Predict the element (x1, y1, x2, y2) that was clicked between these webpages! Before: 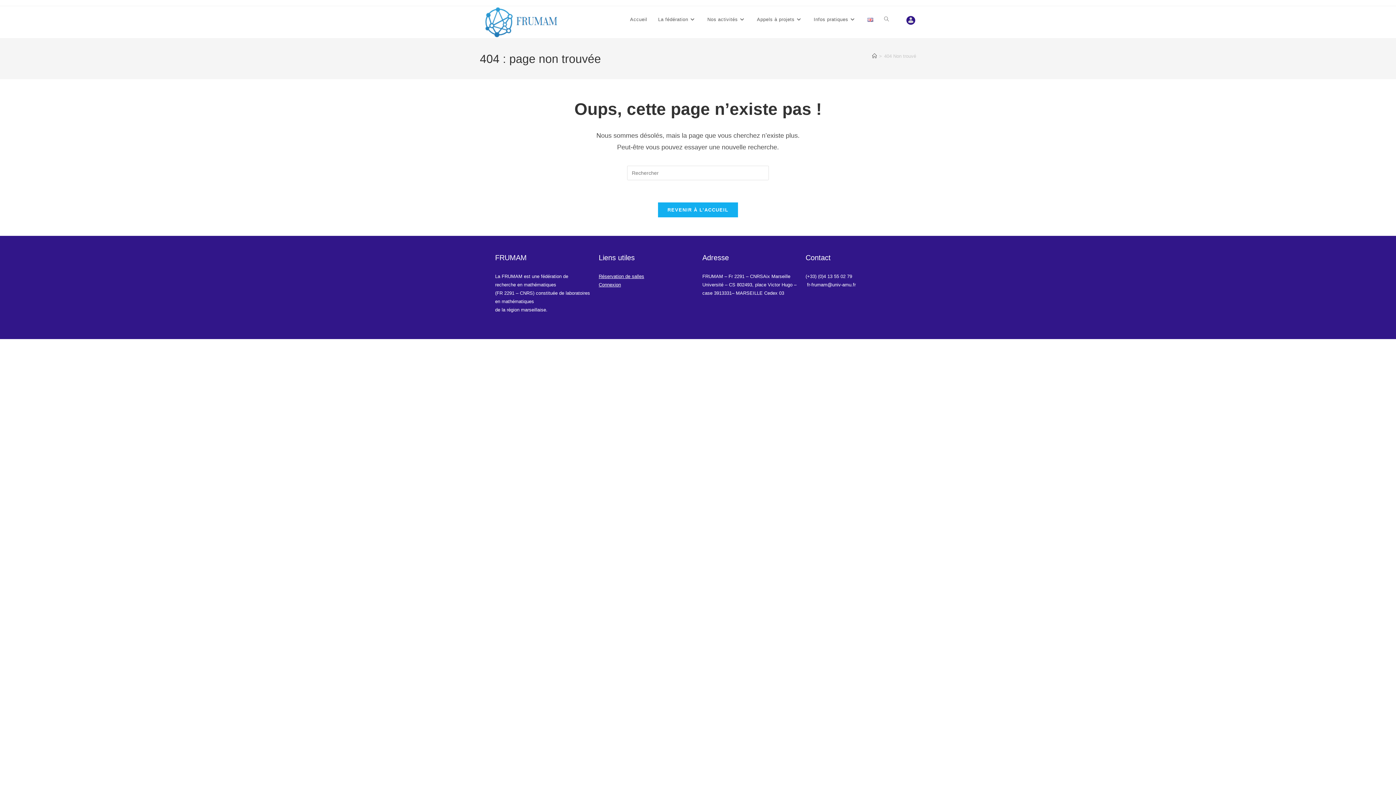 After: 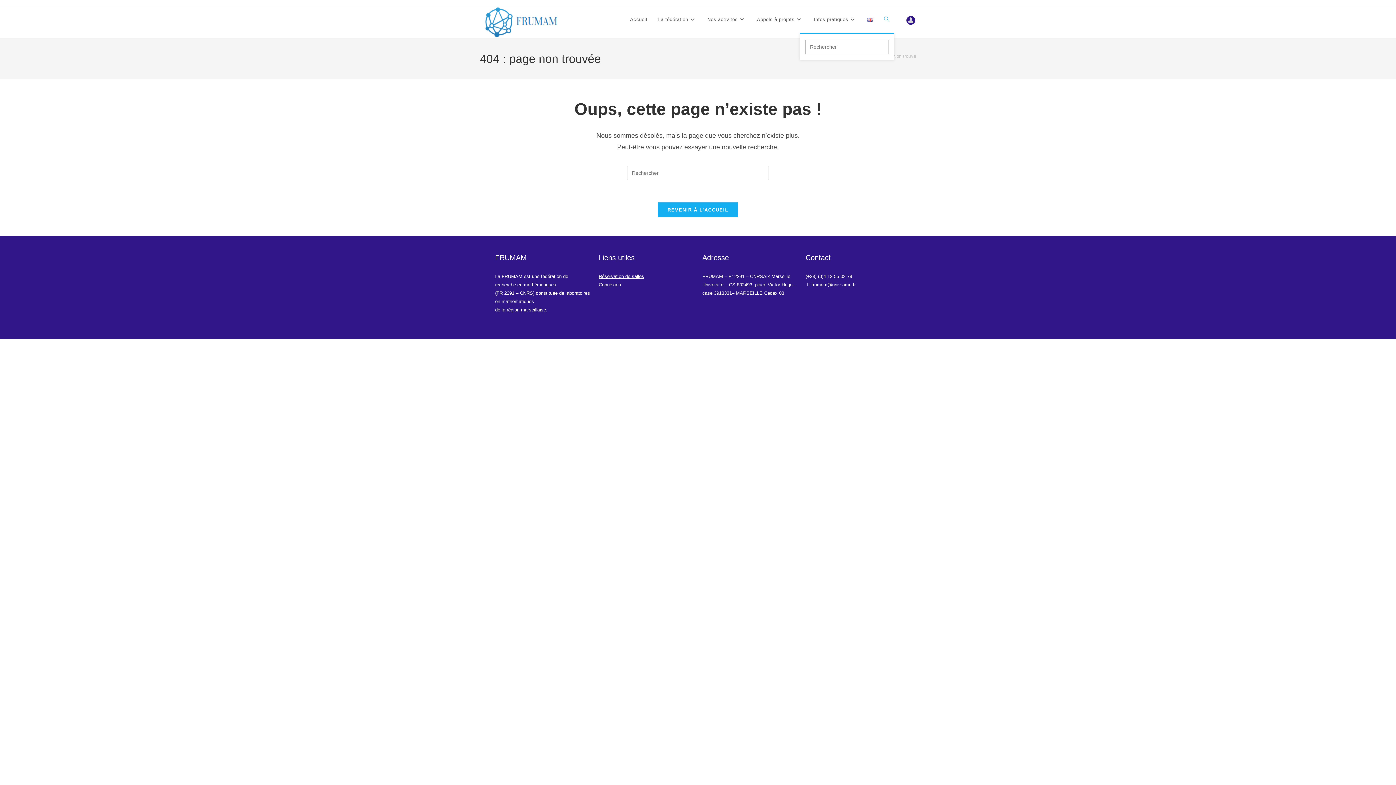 Action: label: Toggle website search bbox: (878, 6, 894, 33)